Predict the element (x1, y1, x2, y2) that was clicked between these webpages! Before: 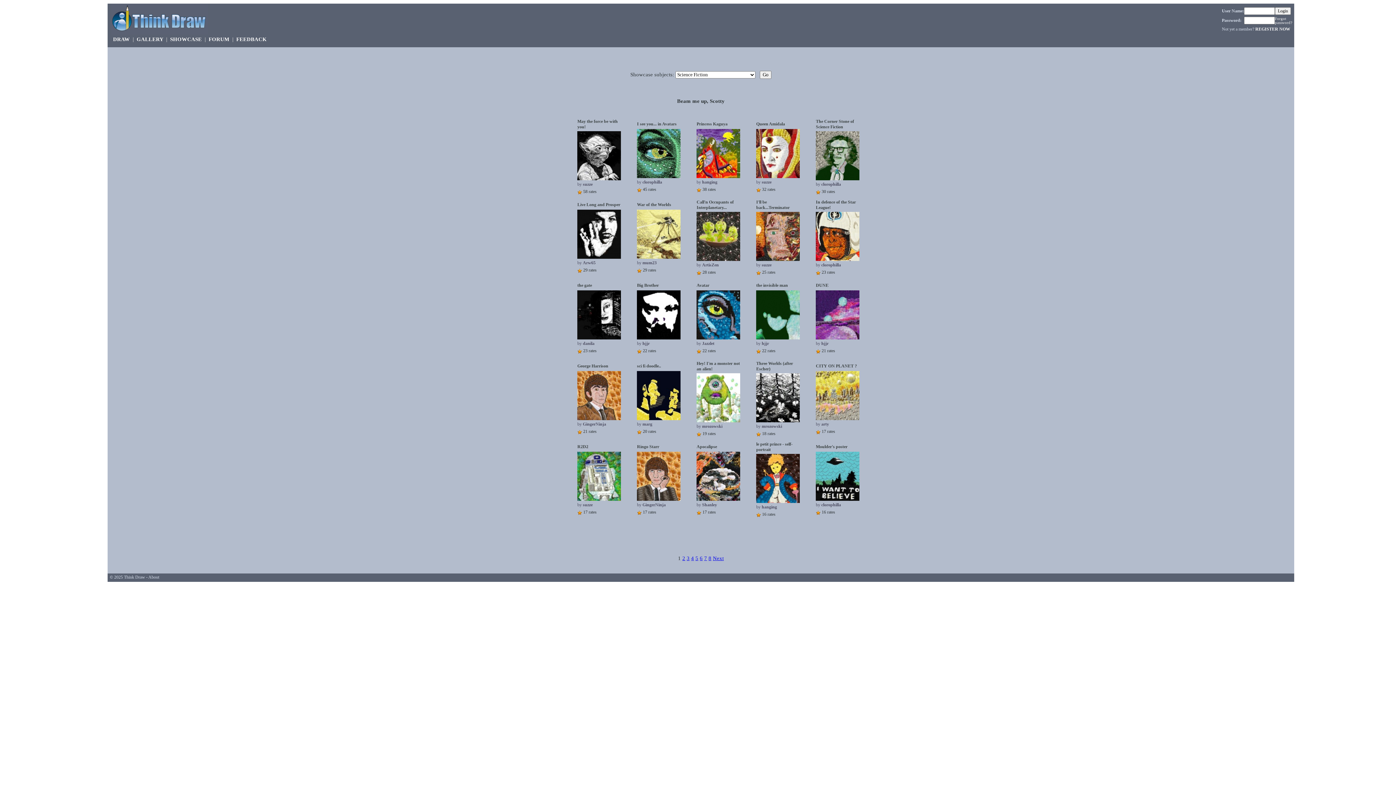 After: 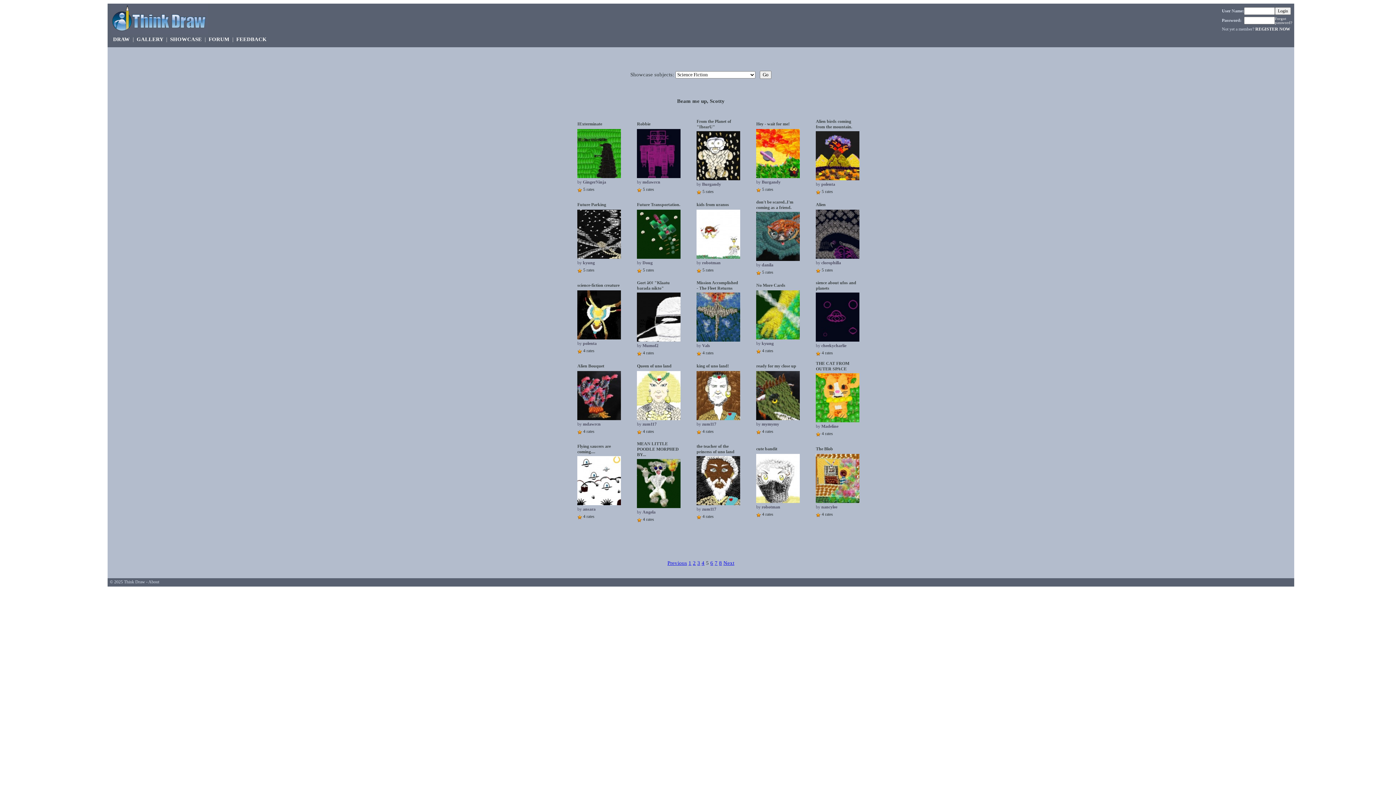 Action: bbox: (695, 555, 698, 561) label: 5